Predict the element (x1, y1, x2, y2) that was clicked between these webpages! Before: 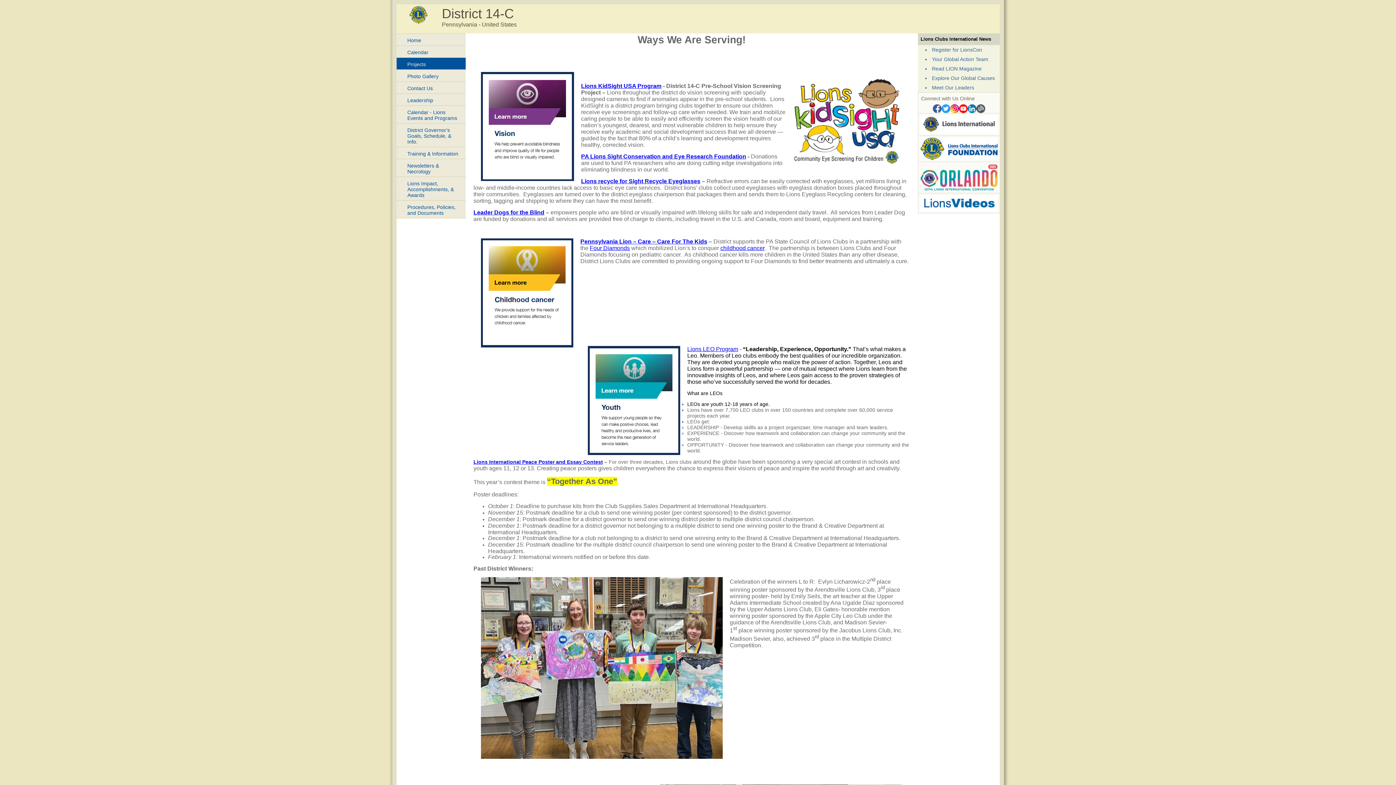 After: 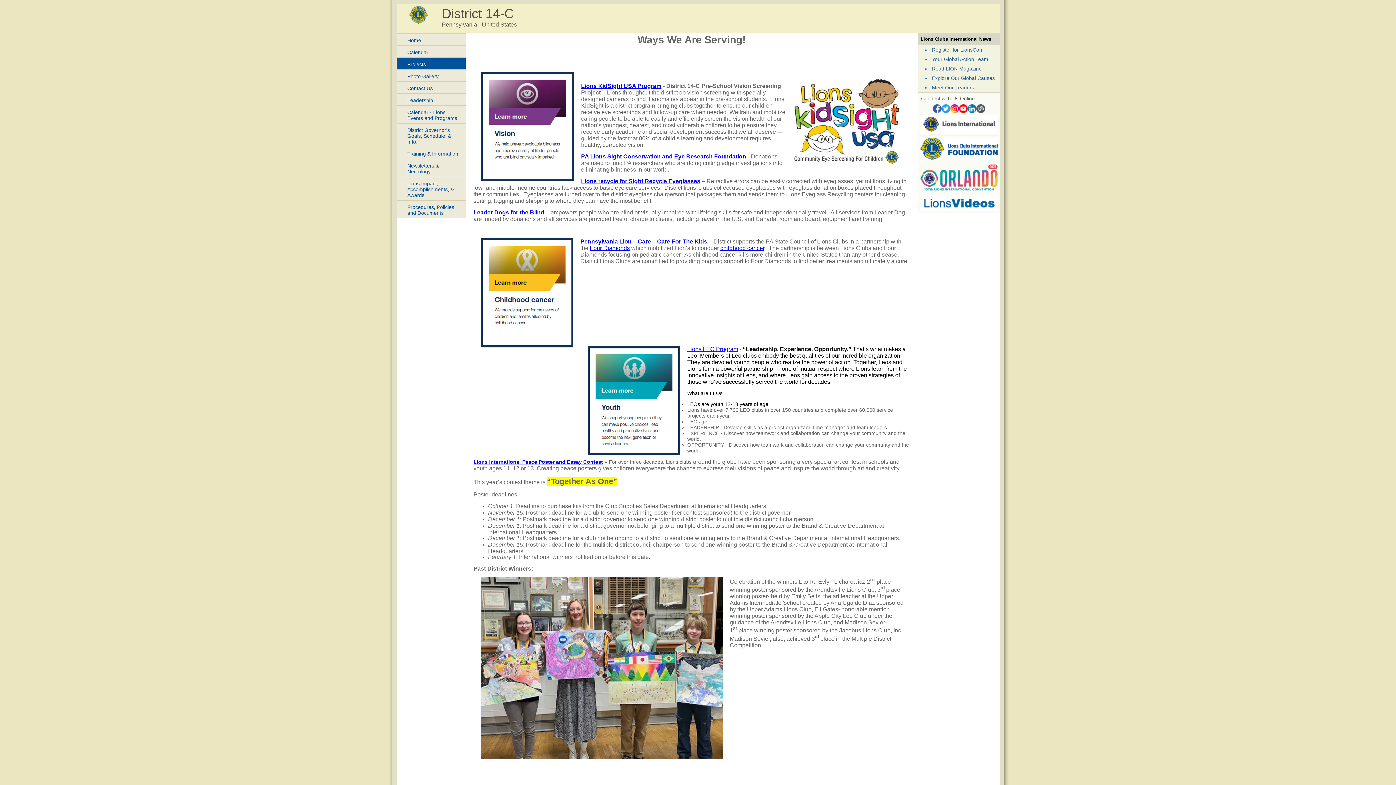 Action: bbox: (687, 346, 738, 352) label: Lions LEO Program